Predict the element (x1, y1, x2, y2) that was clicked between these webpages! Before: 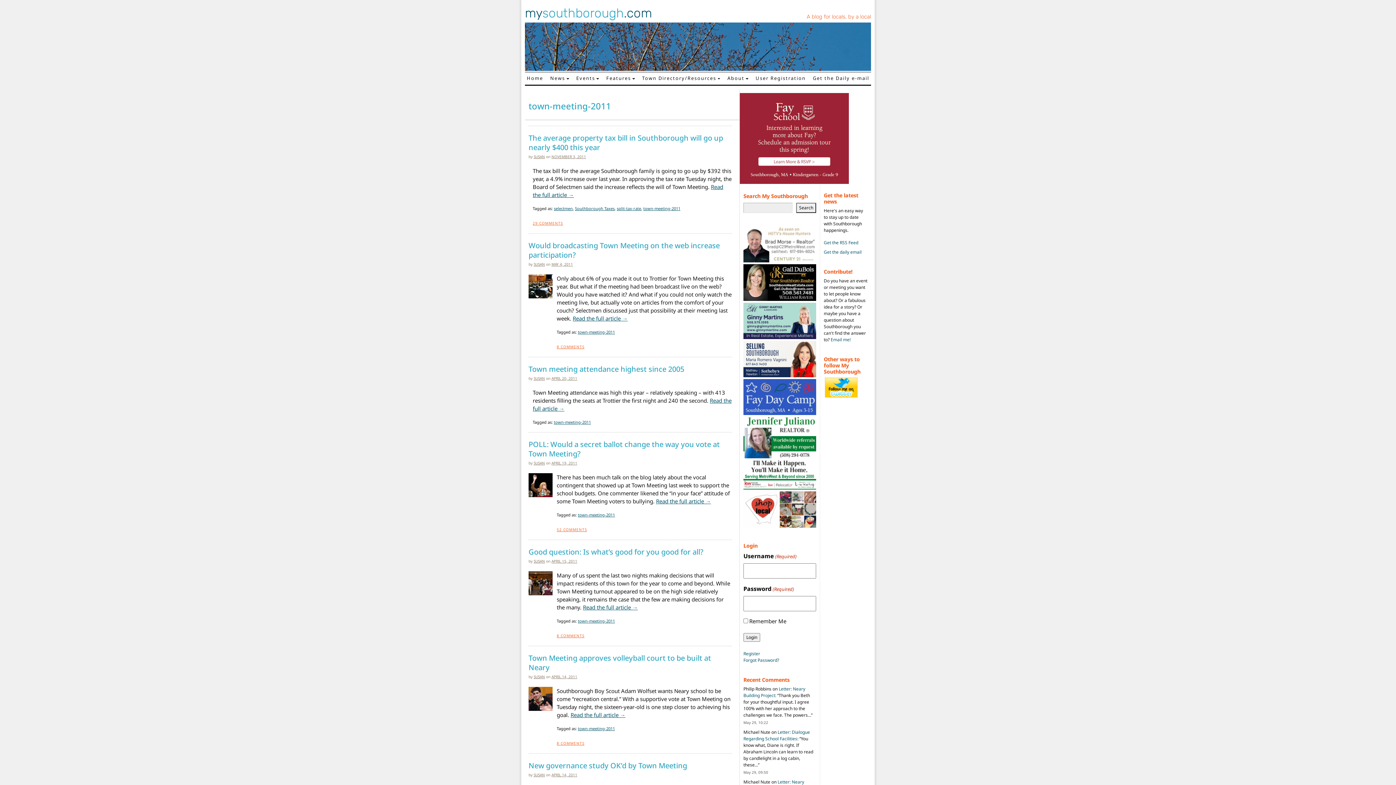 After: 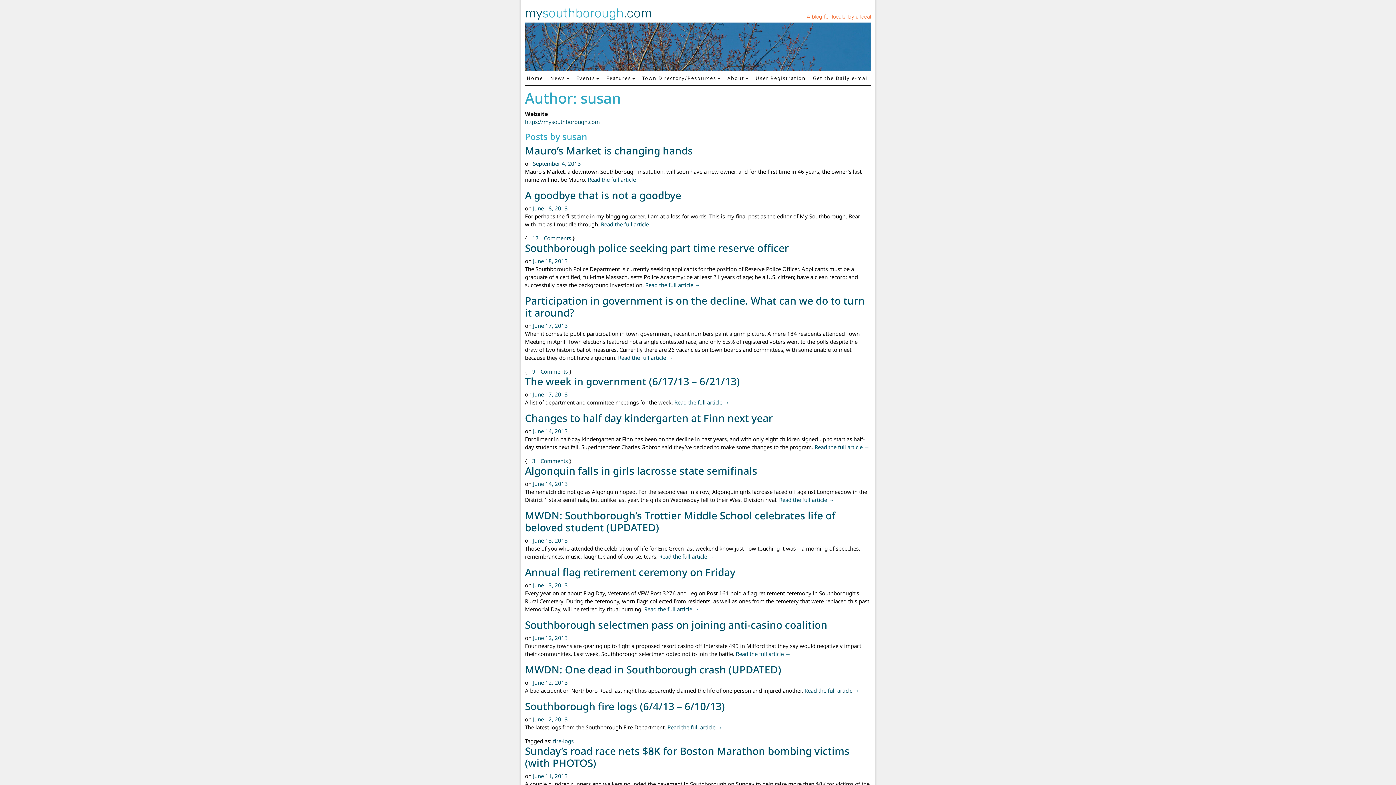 Action: bbox: (533, 674, 545, 679) label: SUSAN